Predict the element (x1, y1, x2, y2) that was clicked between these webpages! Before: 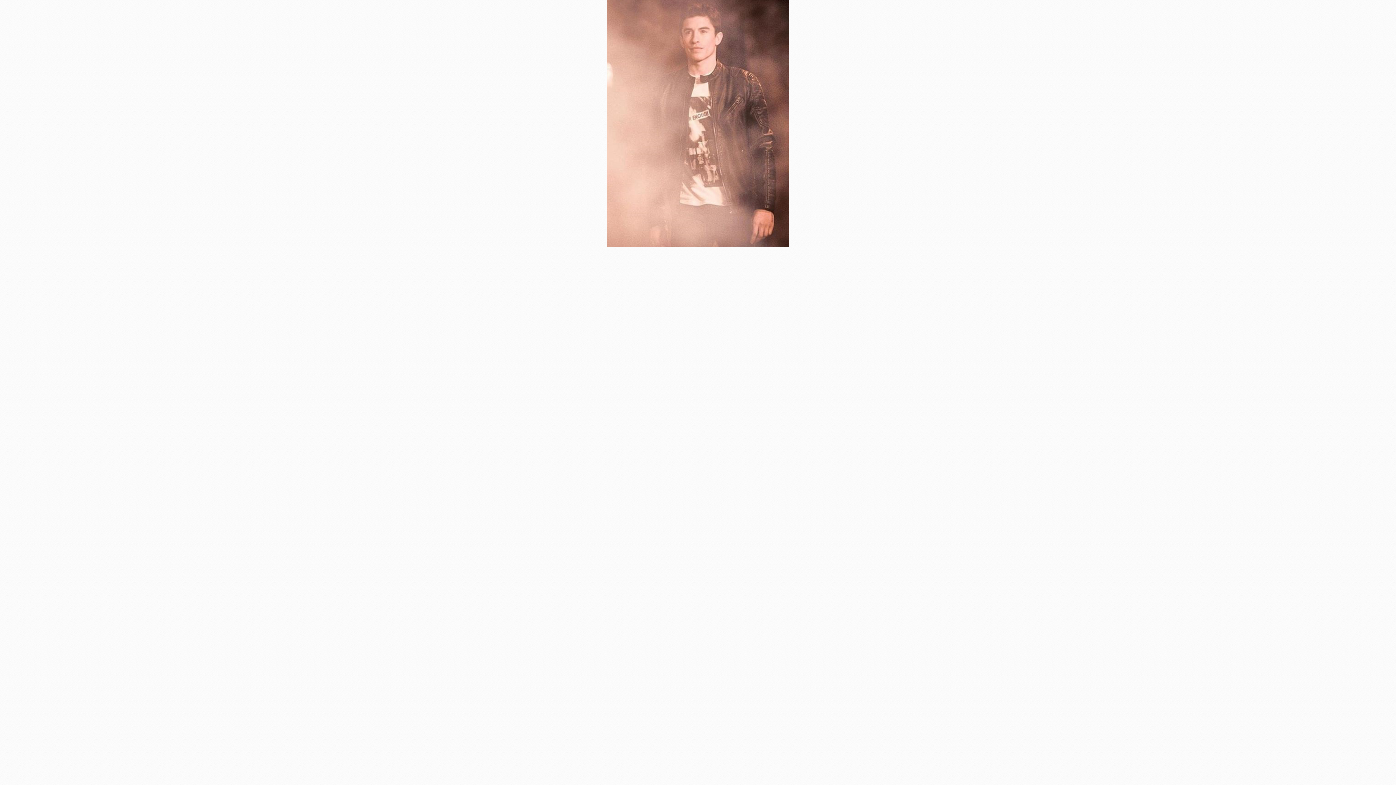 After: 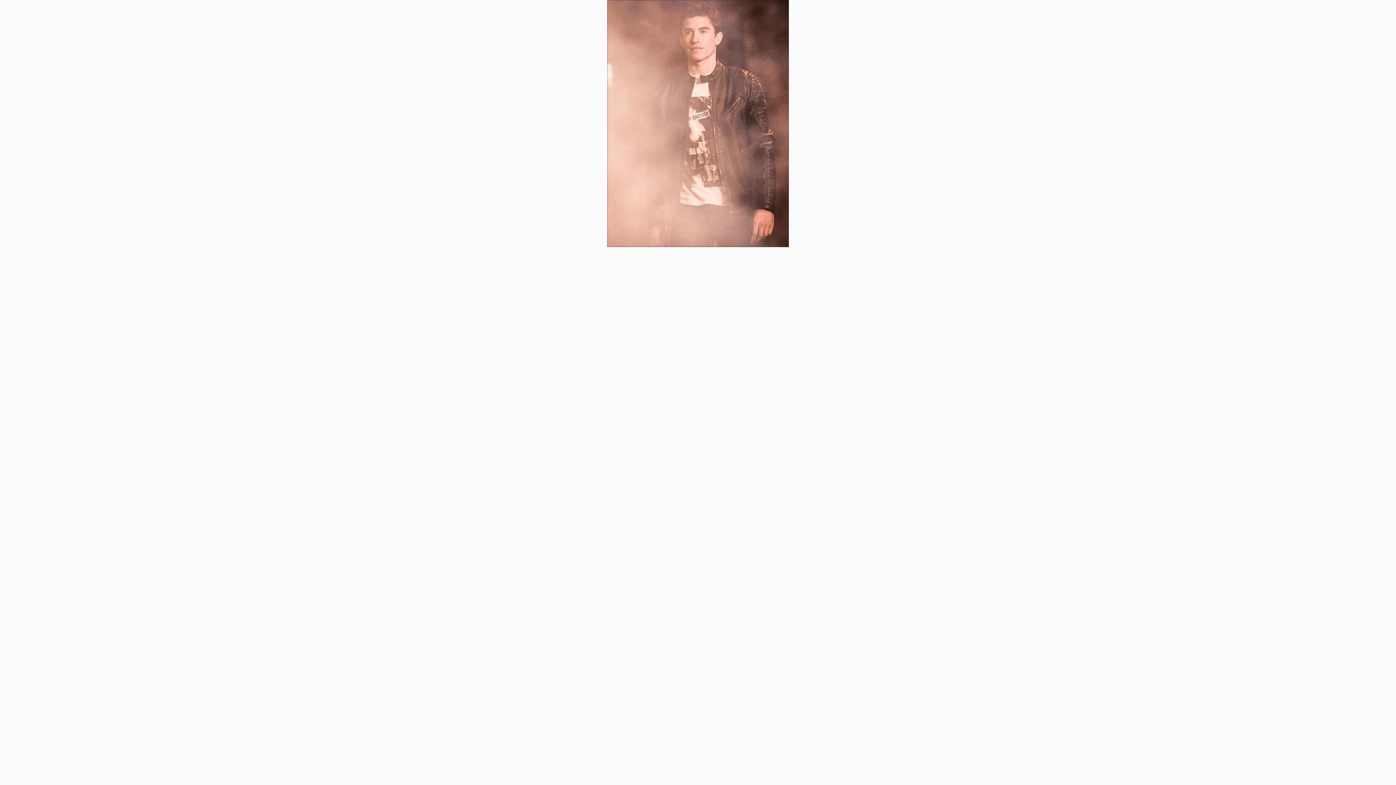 Action: bbox: (607, 120, 789, 125)